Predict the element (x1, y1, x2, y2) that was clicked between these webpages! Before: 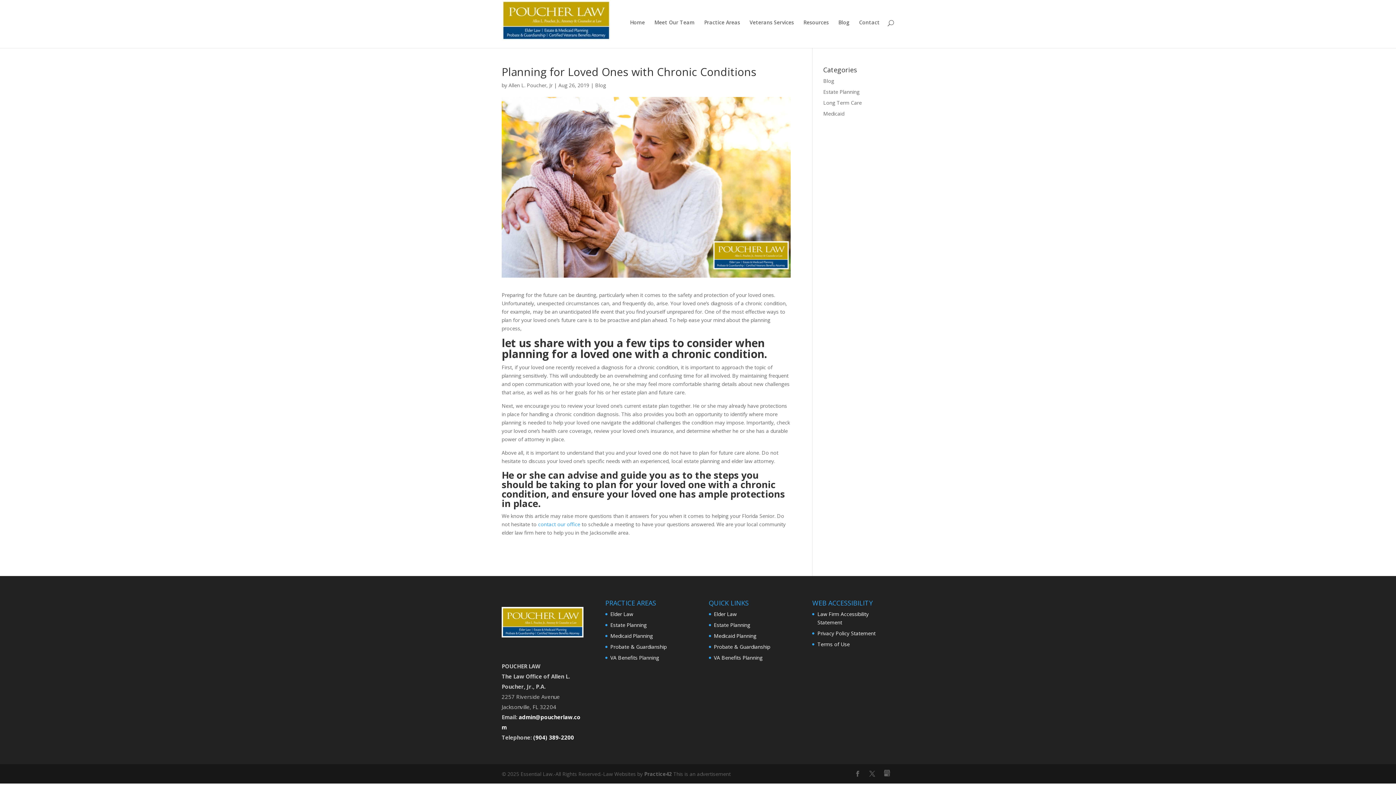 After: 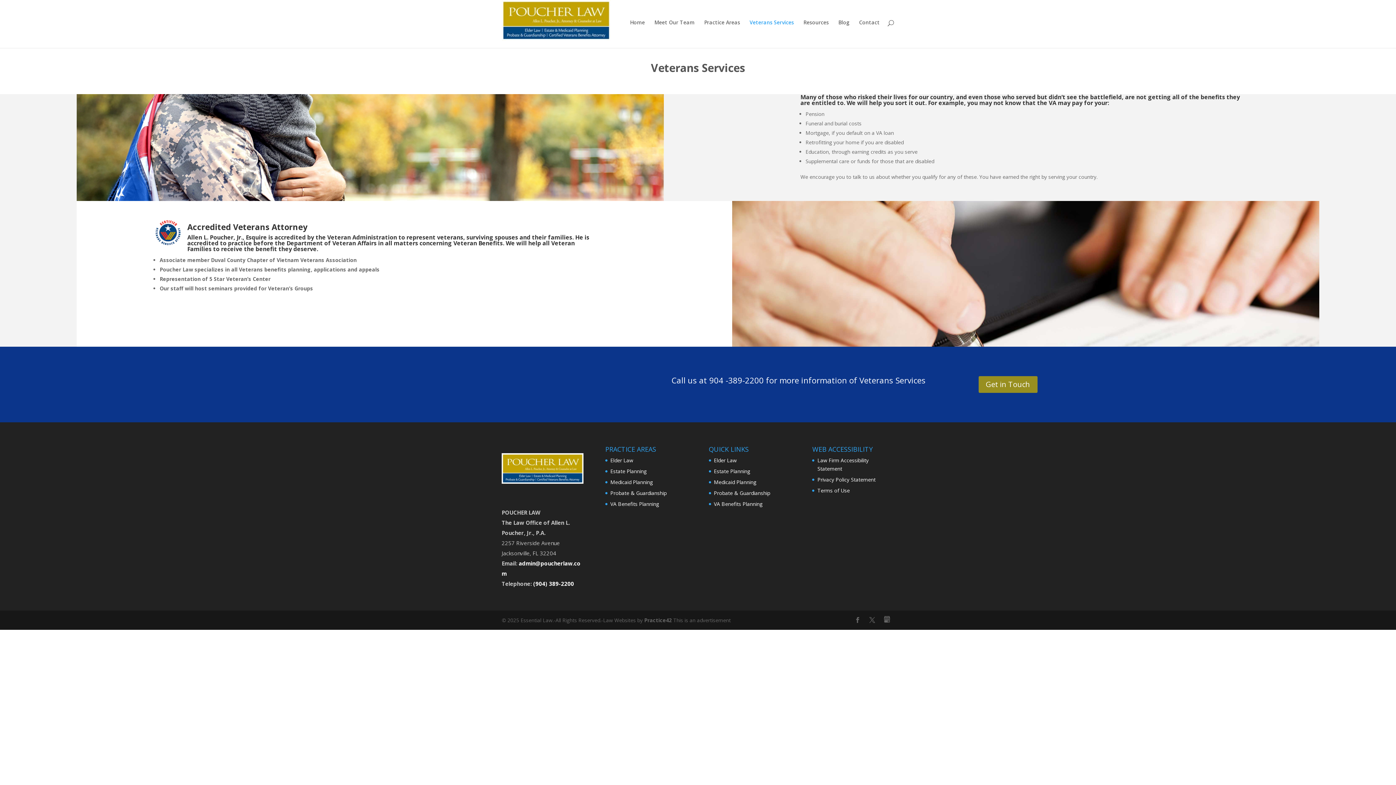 Action: bbox: (749, 20, 794, 37) label: Veterans Services